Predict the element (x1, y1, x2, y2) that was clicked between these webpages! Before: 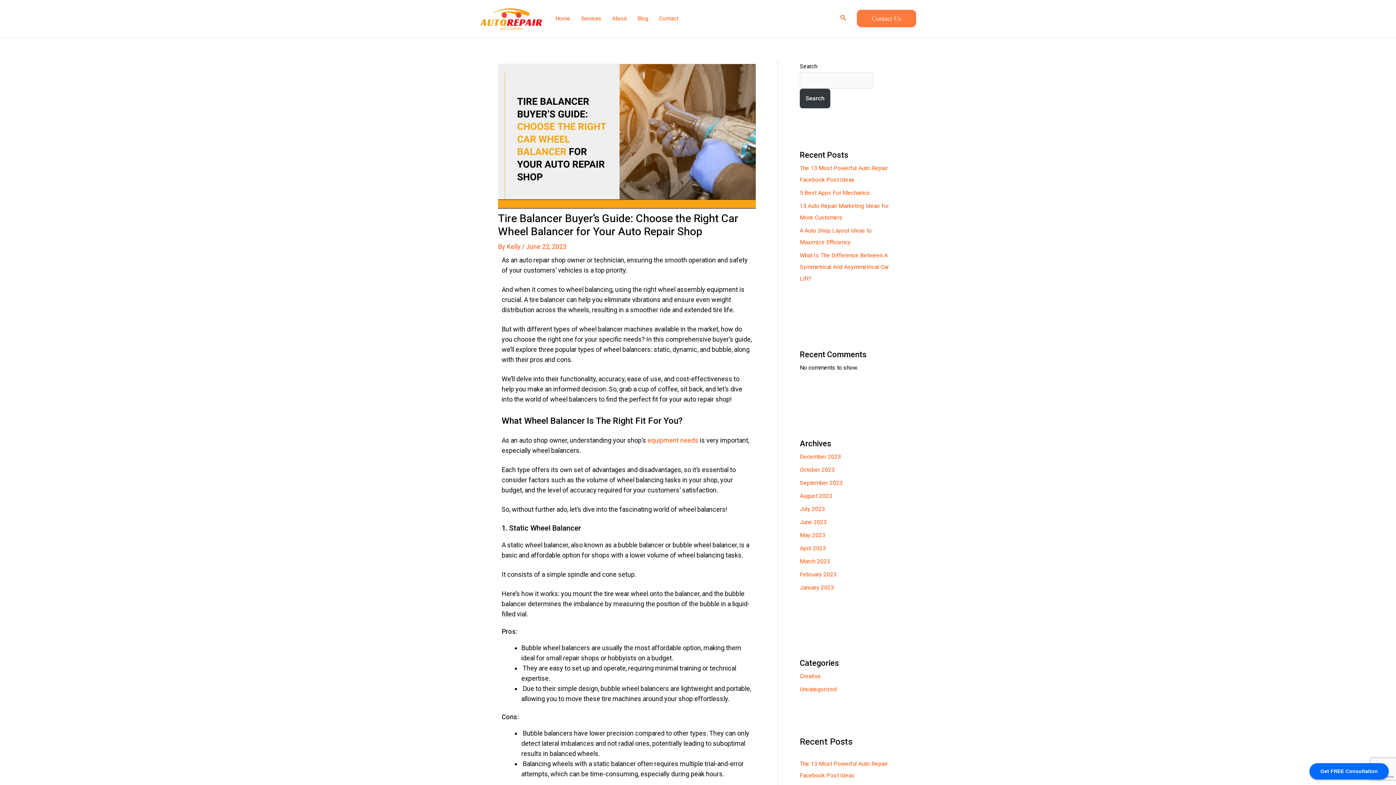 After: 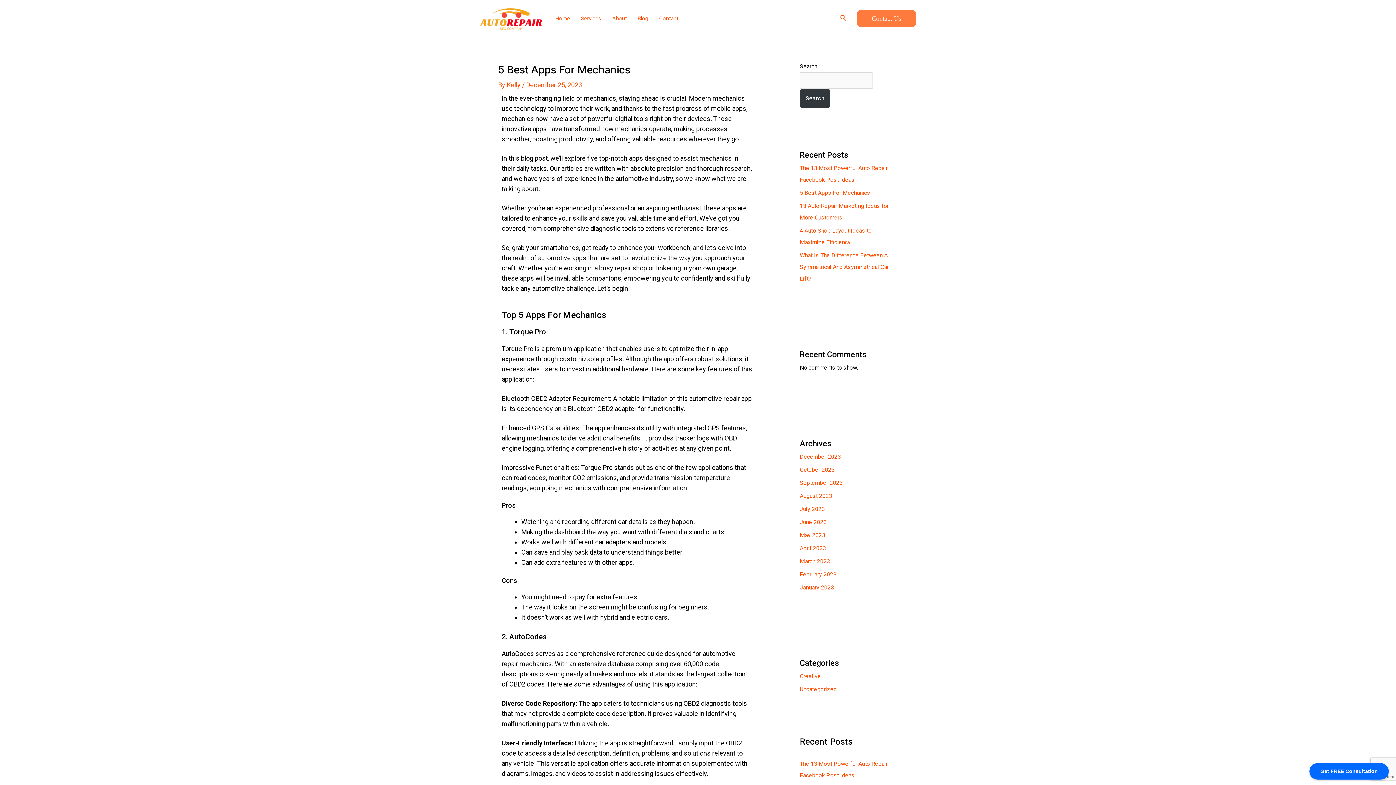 Action: bbox: (800, 189, 870, 196) label: 5 Best Apps For Mechanics